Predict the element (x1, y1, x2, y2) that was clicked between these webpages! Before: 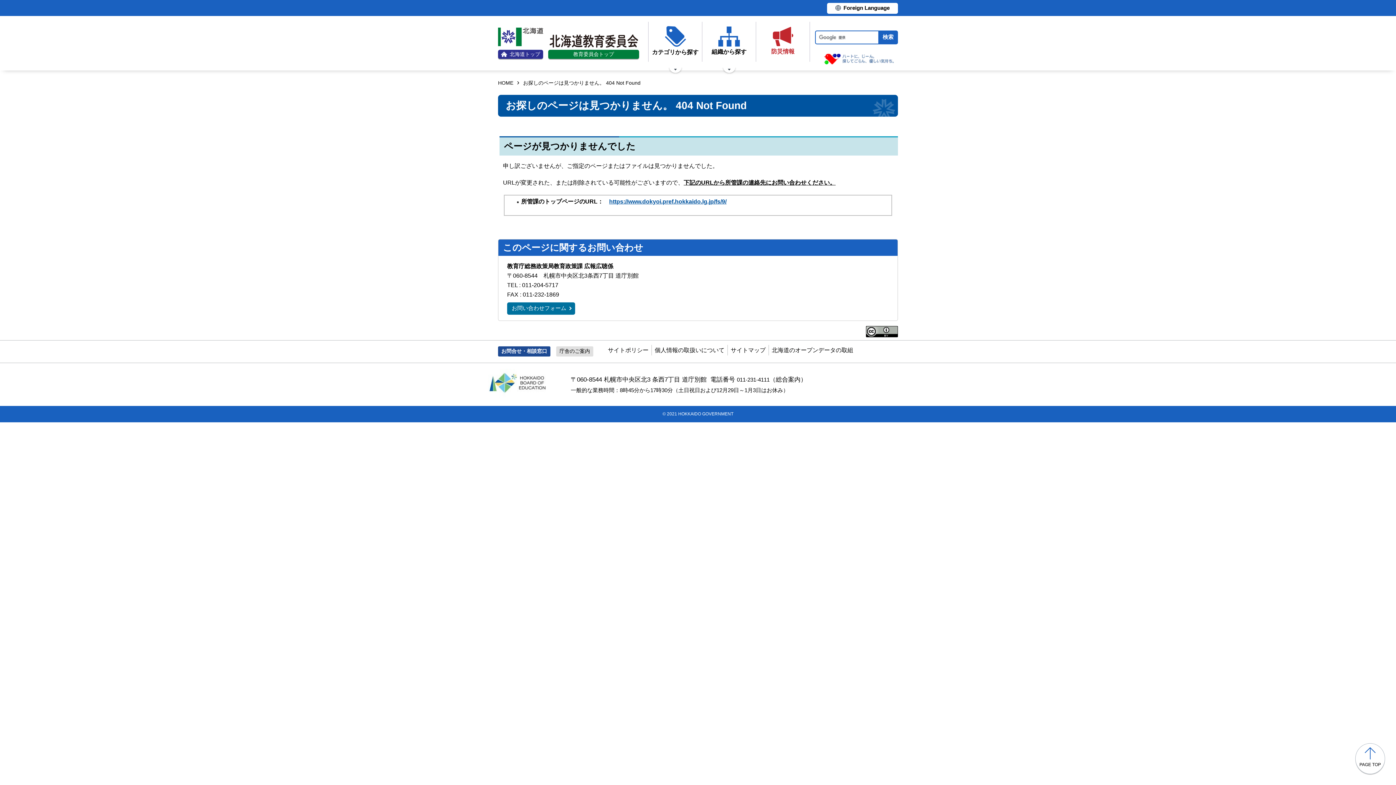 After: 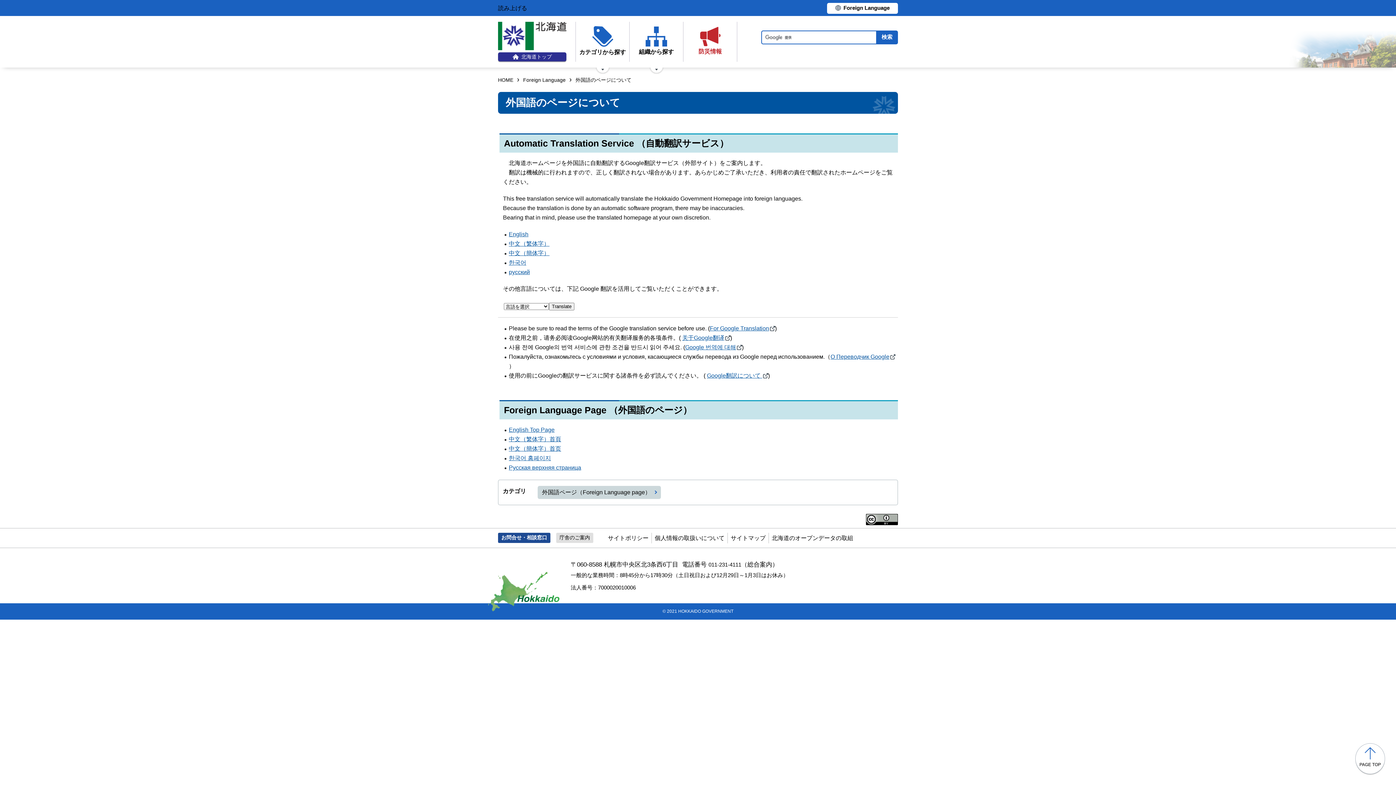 Action: label: Foreign Language bbox: (827, 2, 898, 13)